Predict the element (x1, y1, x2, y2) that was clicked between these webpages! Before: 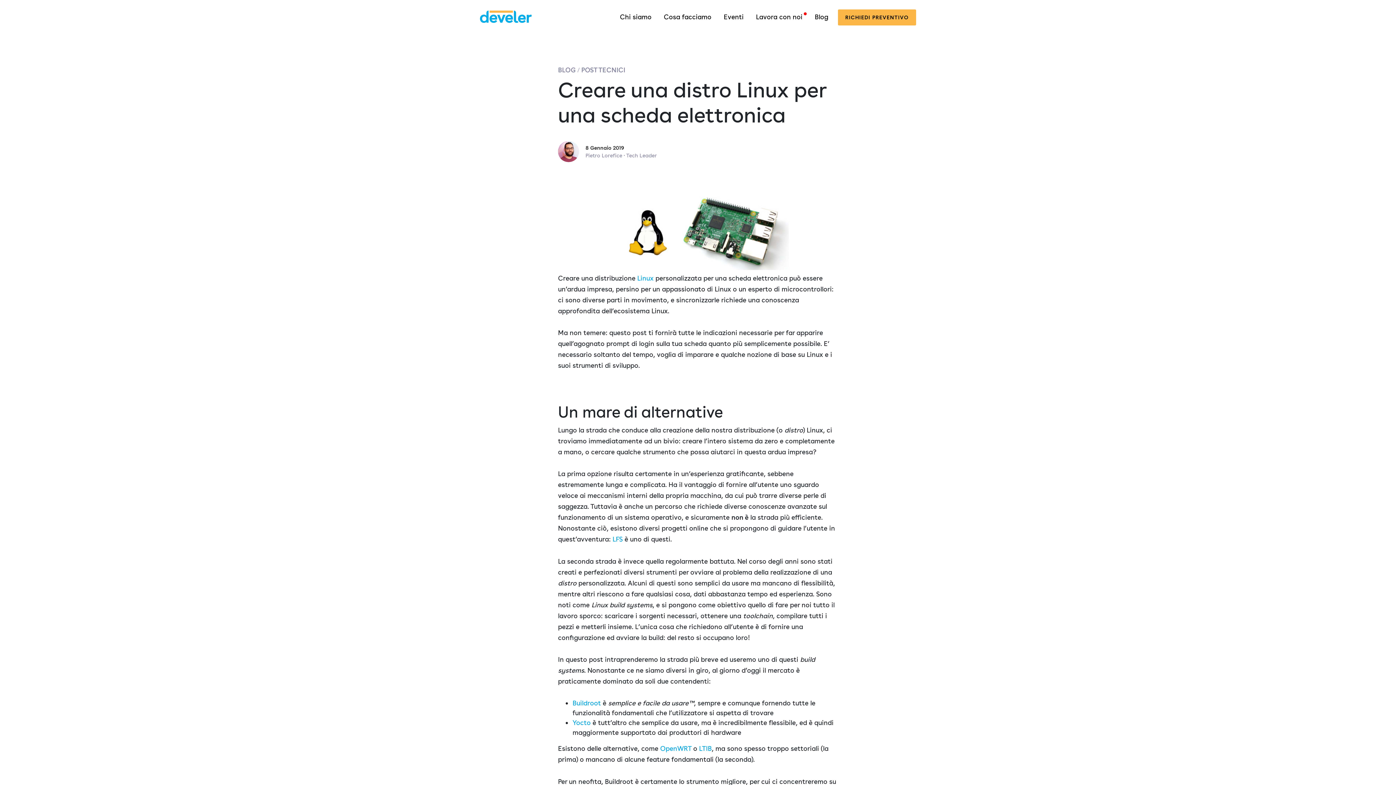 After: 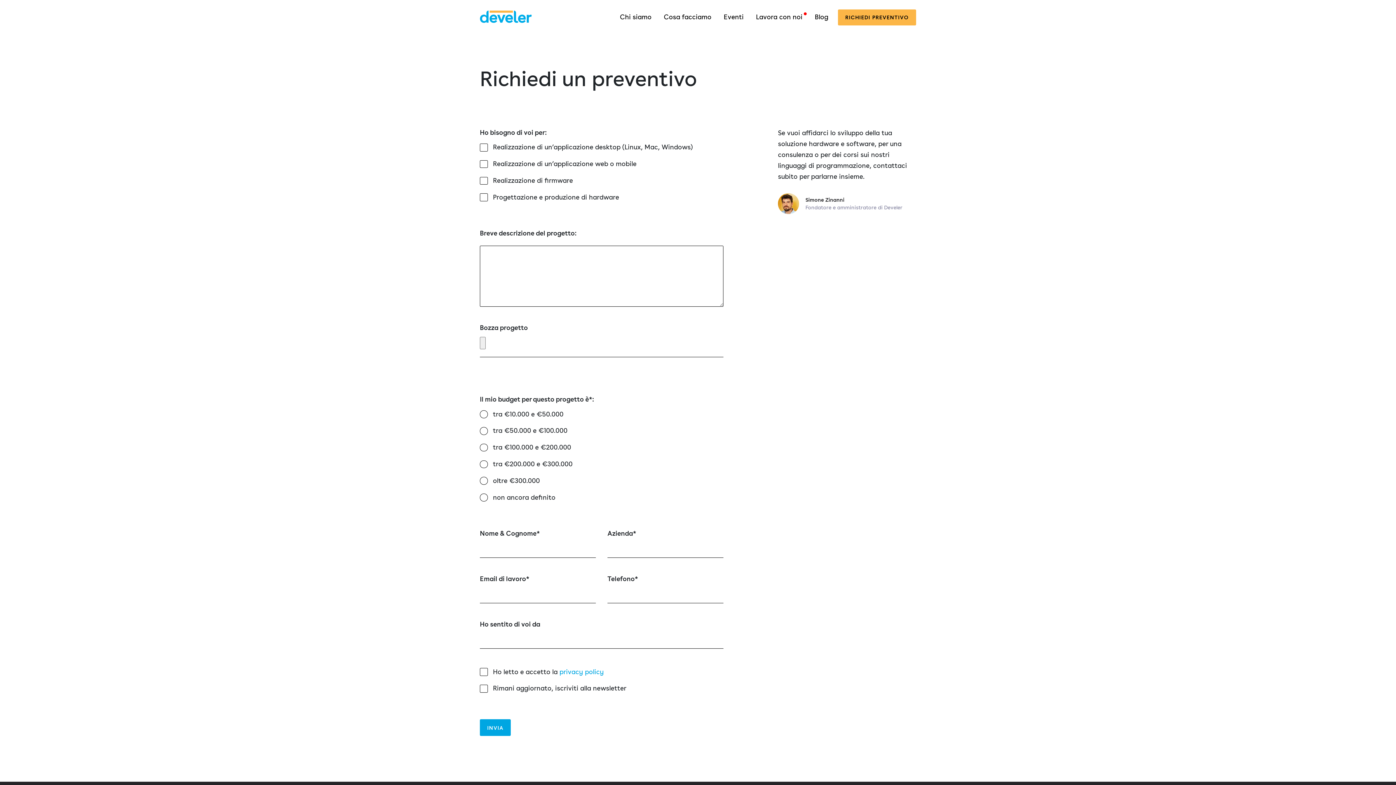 Action: label: RICHIEDI PREVENTIVO bbox: (838, 9, 916, 25)